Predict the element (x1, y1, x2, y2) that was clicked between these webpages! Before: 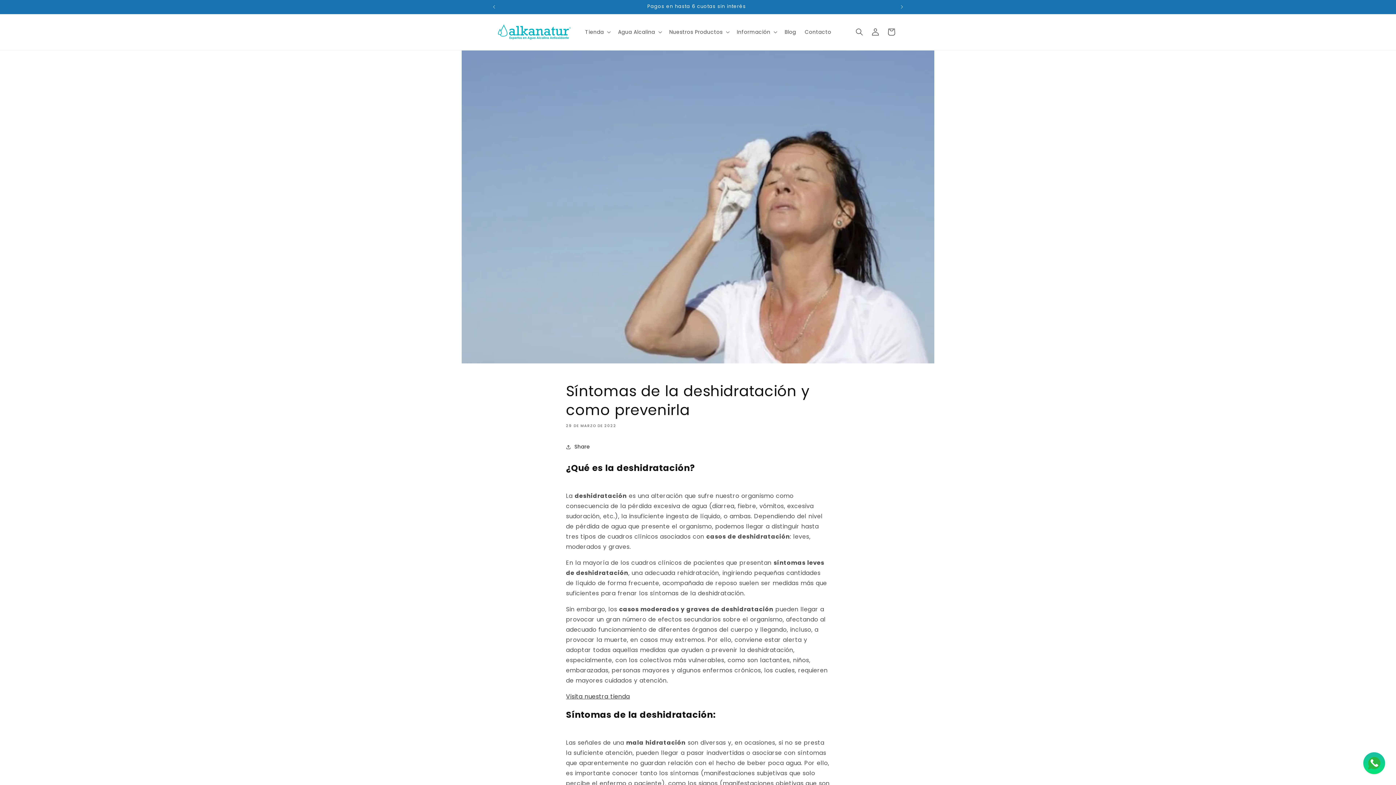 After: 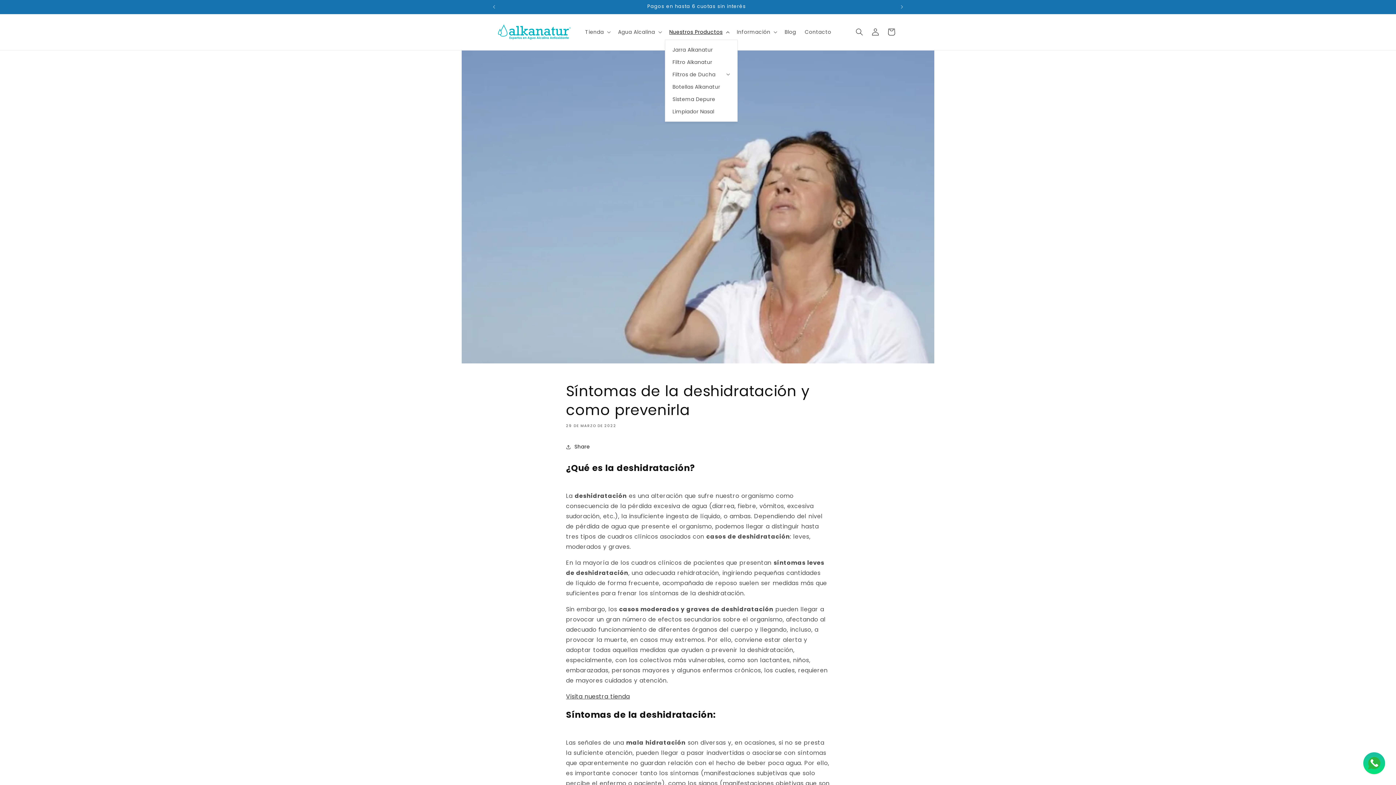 Action: label: Nuestros Productos bbox: (665, 24, 732, 39)